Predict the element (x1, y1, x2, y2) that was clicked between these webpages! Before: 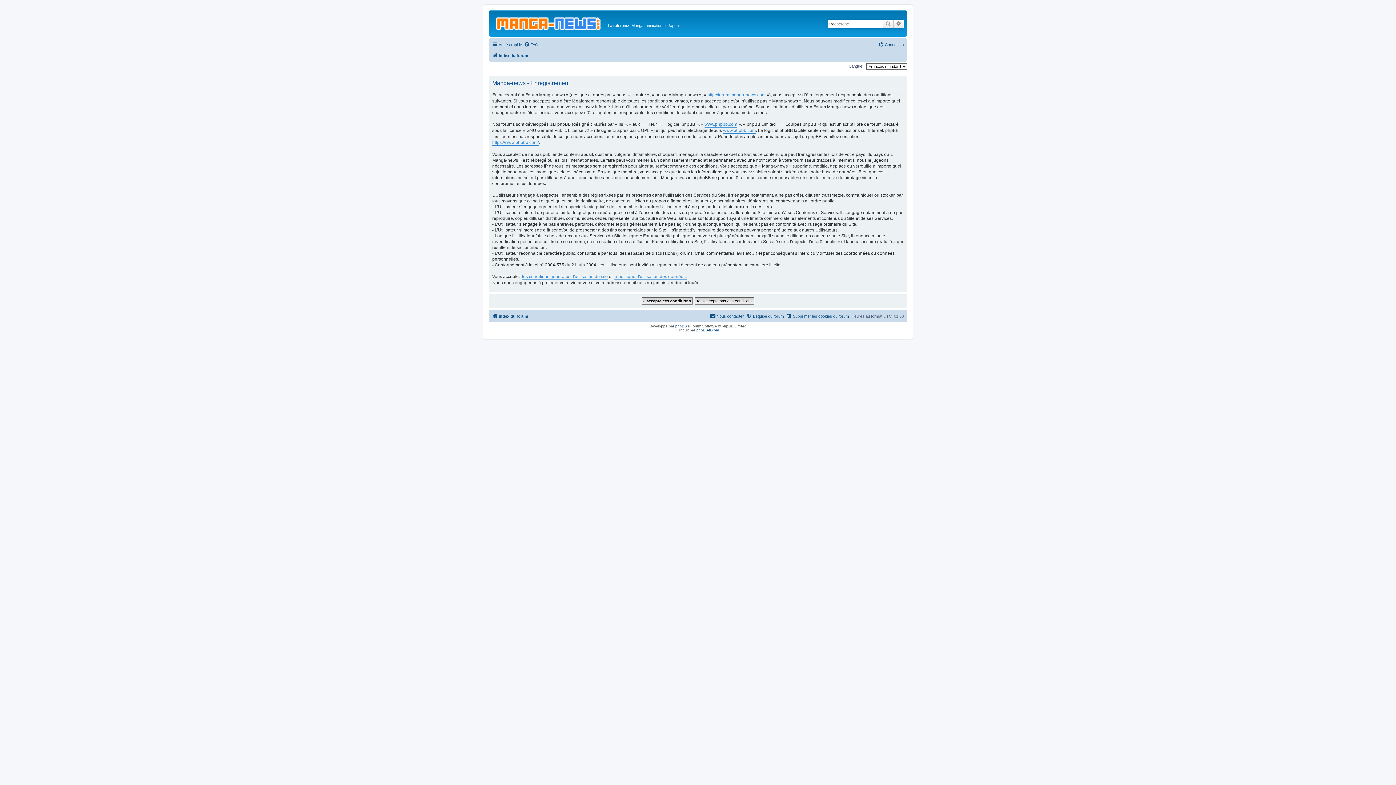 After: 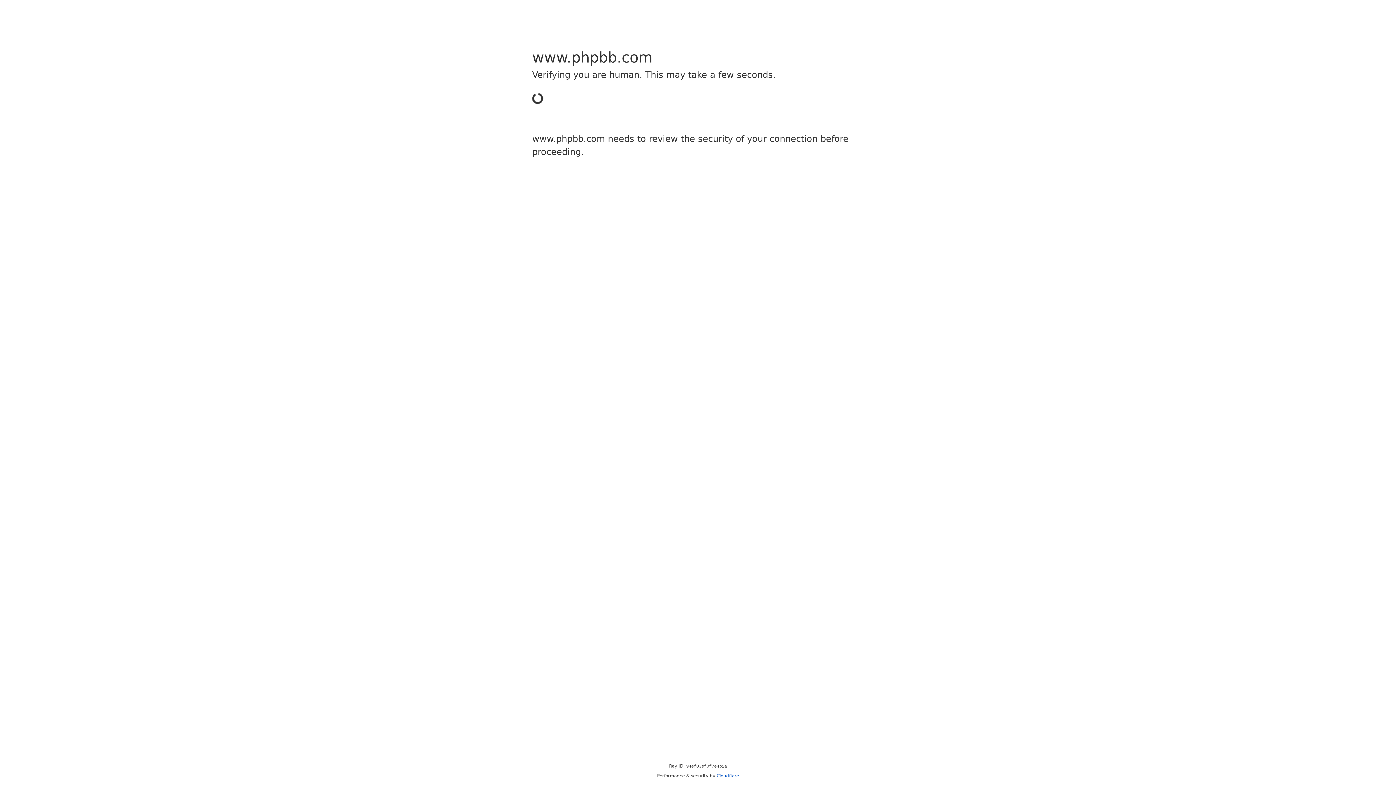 Action: bbox: (492, 139, 538, 145) label: https://www.phpbb.com/